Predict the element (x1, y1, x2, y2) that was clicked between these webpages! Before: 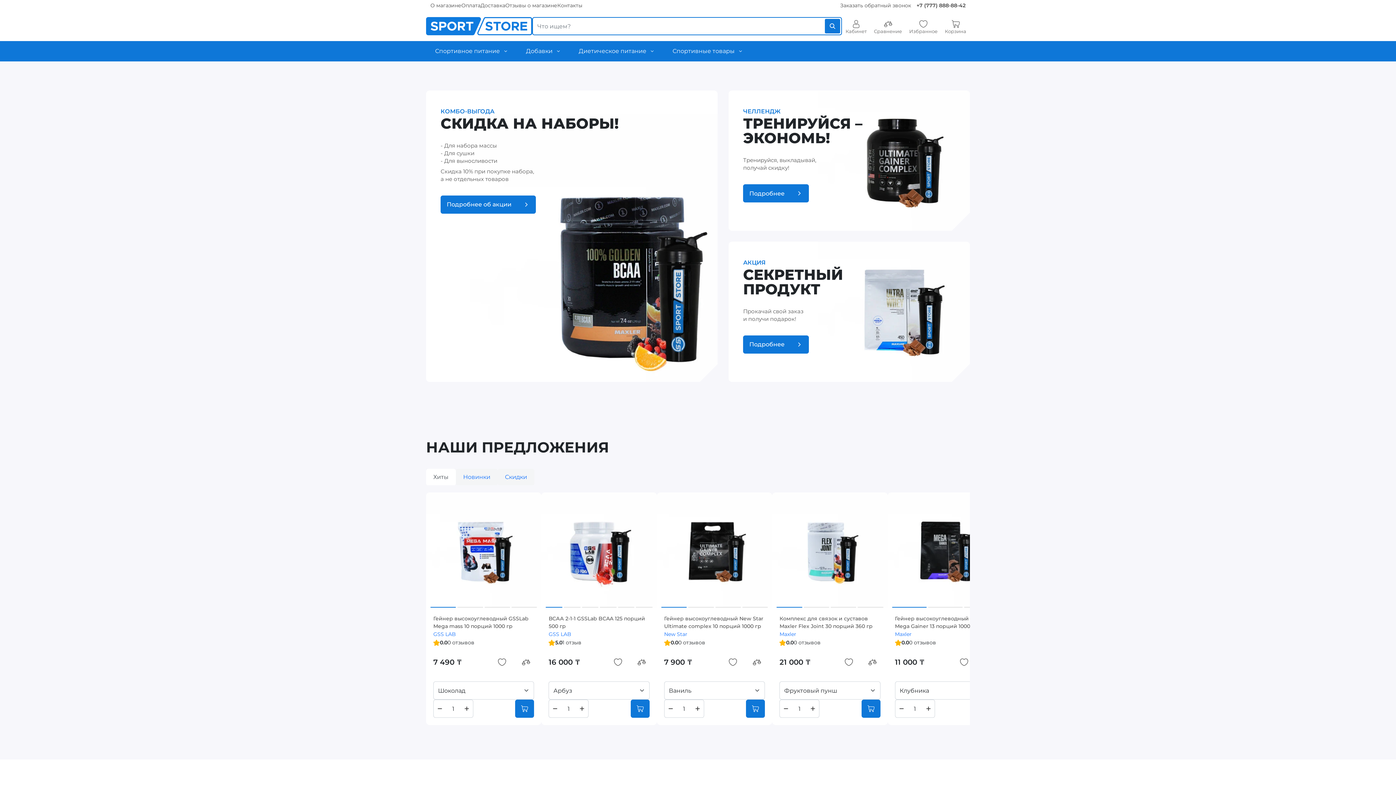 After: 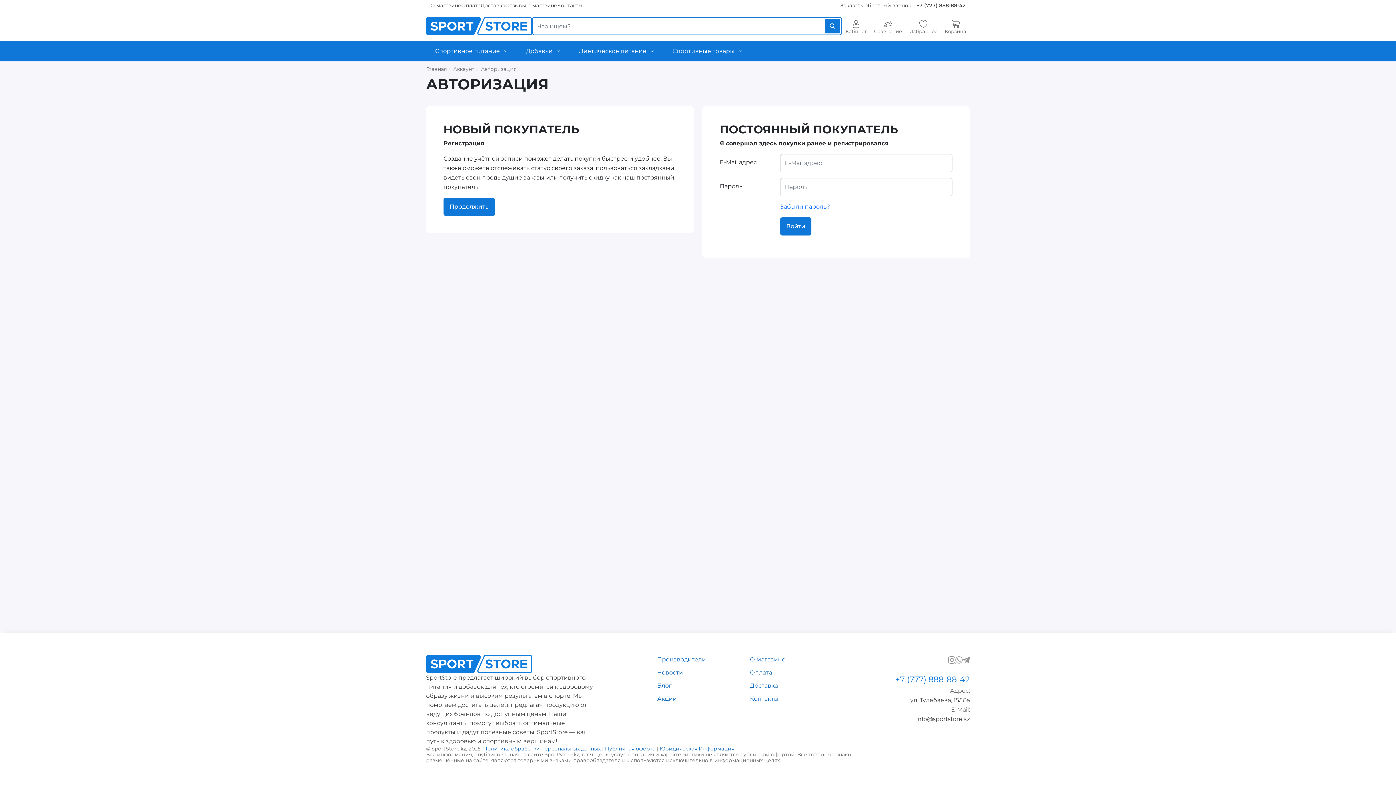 Action: bbox: (905, 15, 941, 37) label: Избранное